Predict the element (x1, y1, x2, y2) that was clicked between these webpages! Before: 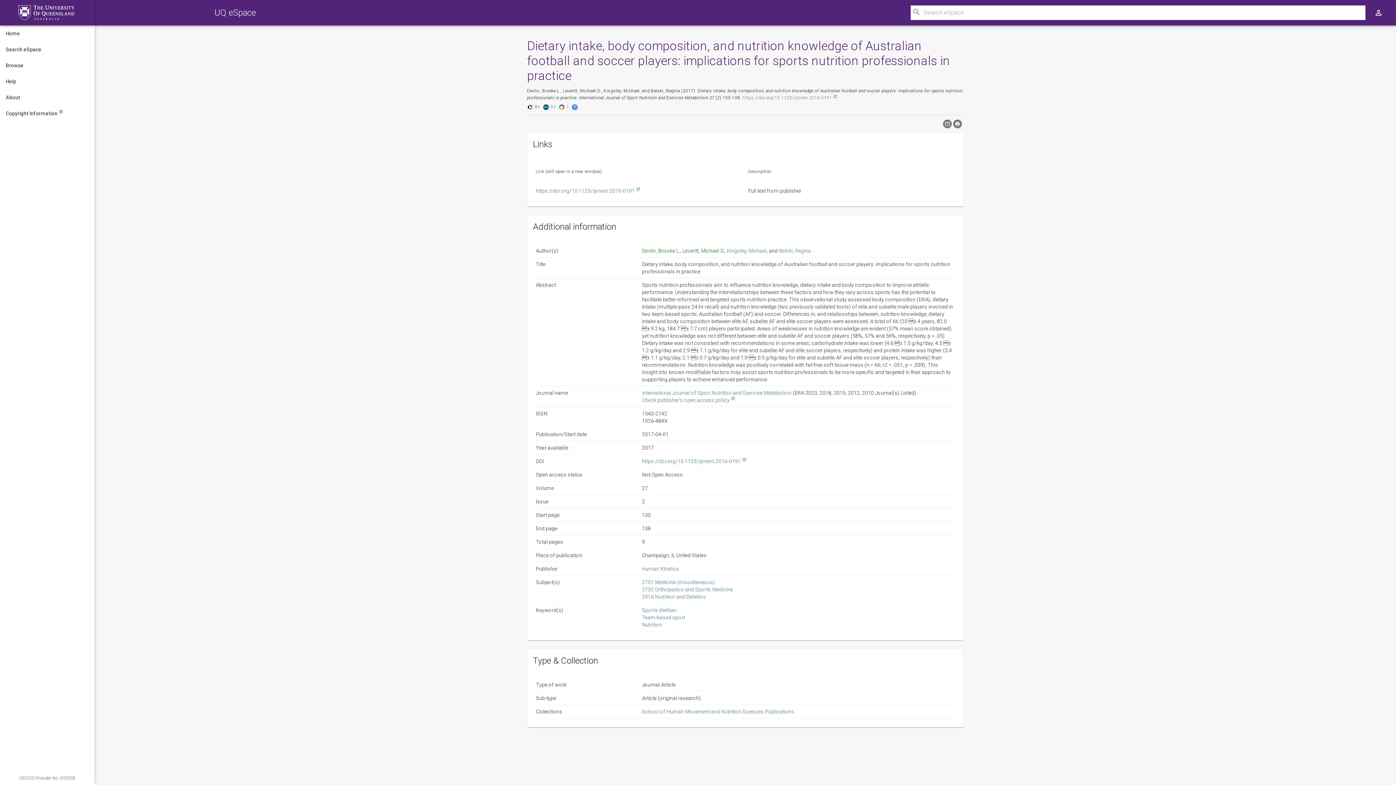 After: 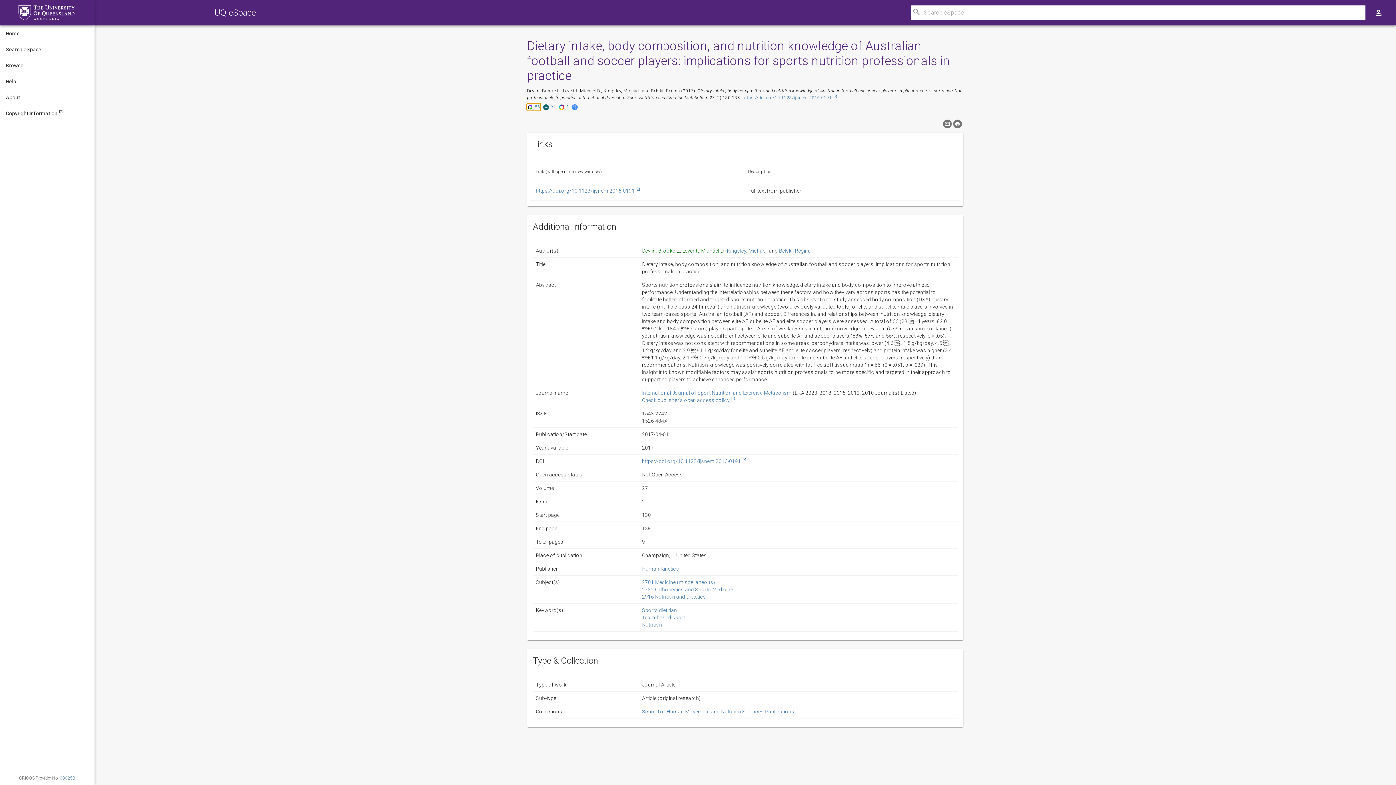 Action: label: Full citation in Web of science will open in a new window bbox: (527, 103, 540, 110)